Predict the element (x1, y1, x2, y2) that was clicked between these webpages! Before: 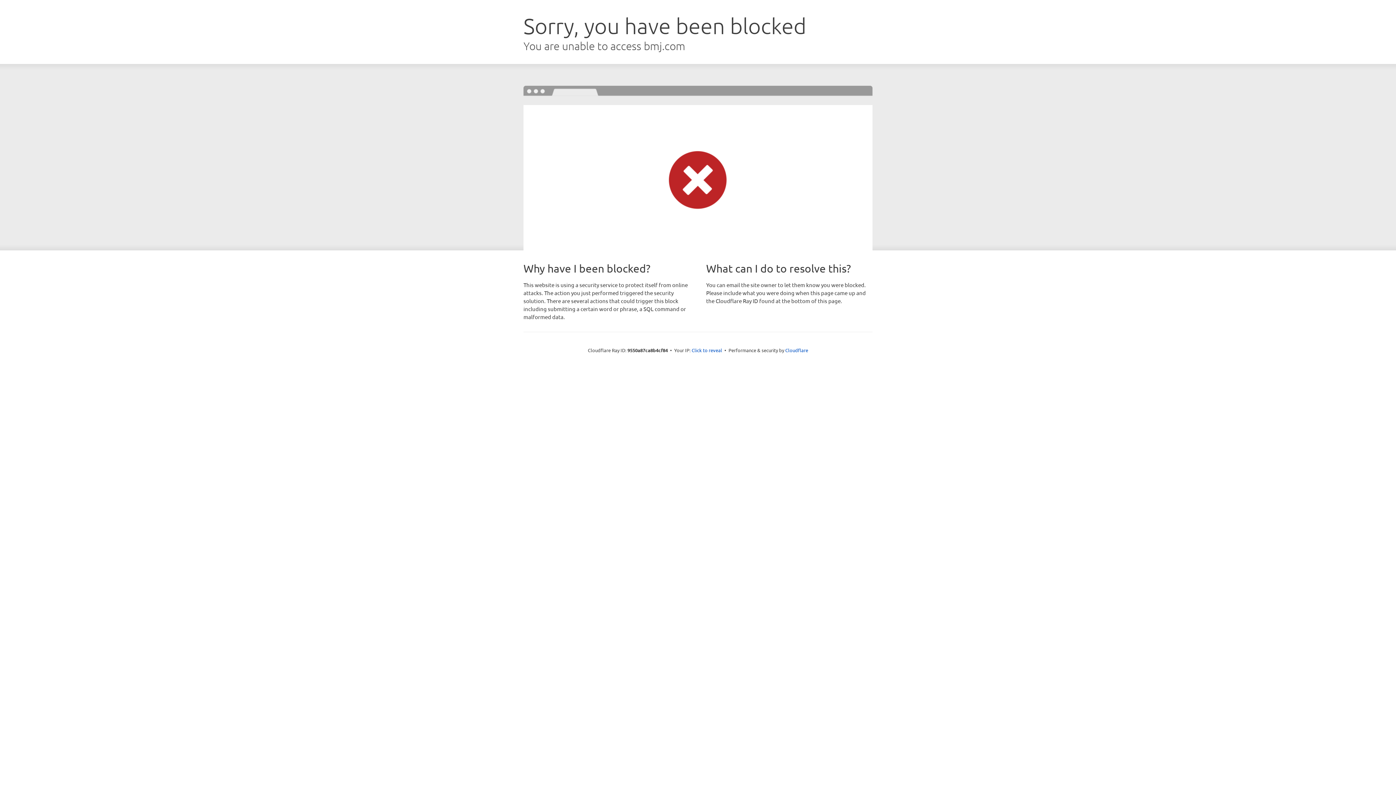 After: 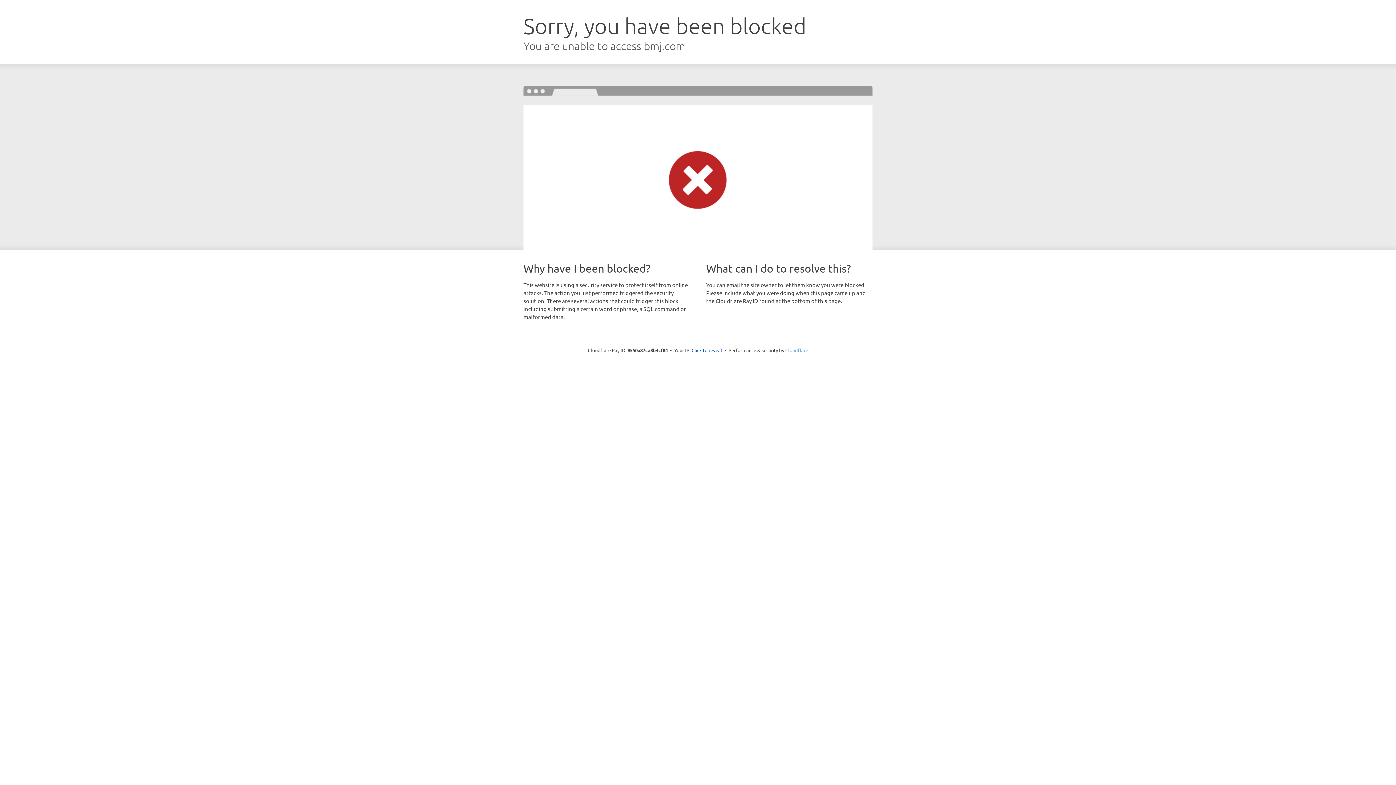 Action: bbox: (785, 347, 808, 353) label: Cloudflare